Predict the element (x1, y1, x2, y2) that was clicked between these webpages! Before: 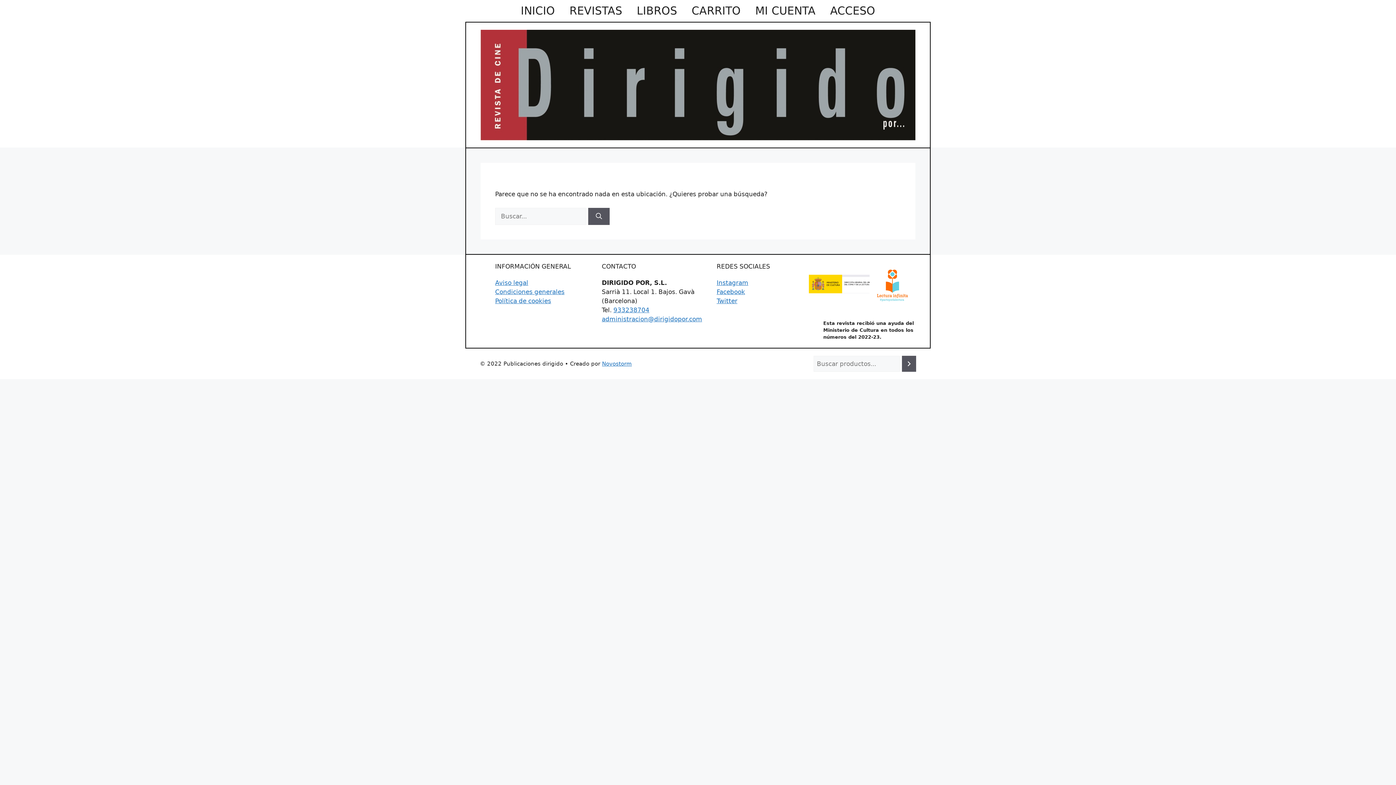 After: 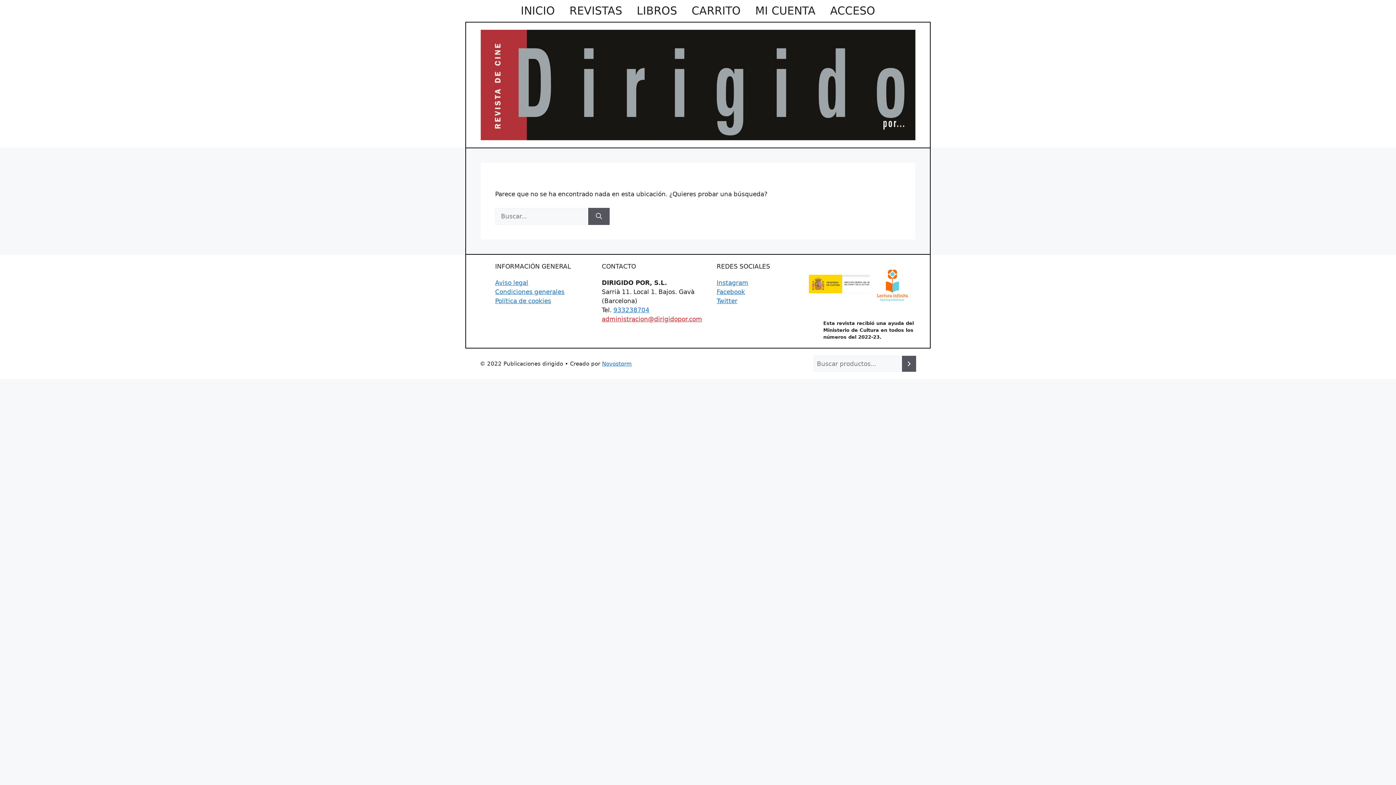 Action: label: administracion@dirigidopor.com bbox: (601, 315, 702, 322)